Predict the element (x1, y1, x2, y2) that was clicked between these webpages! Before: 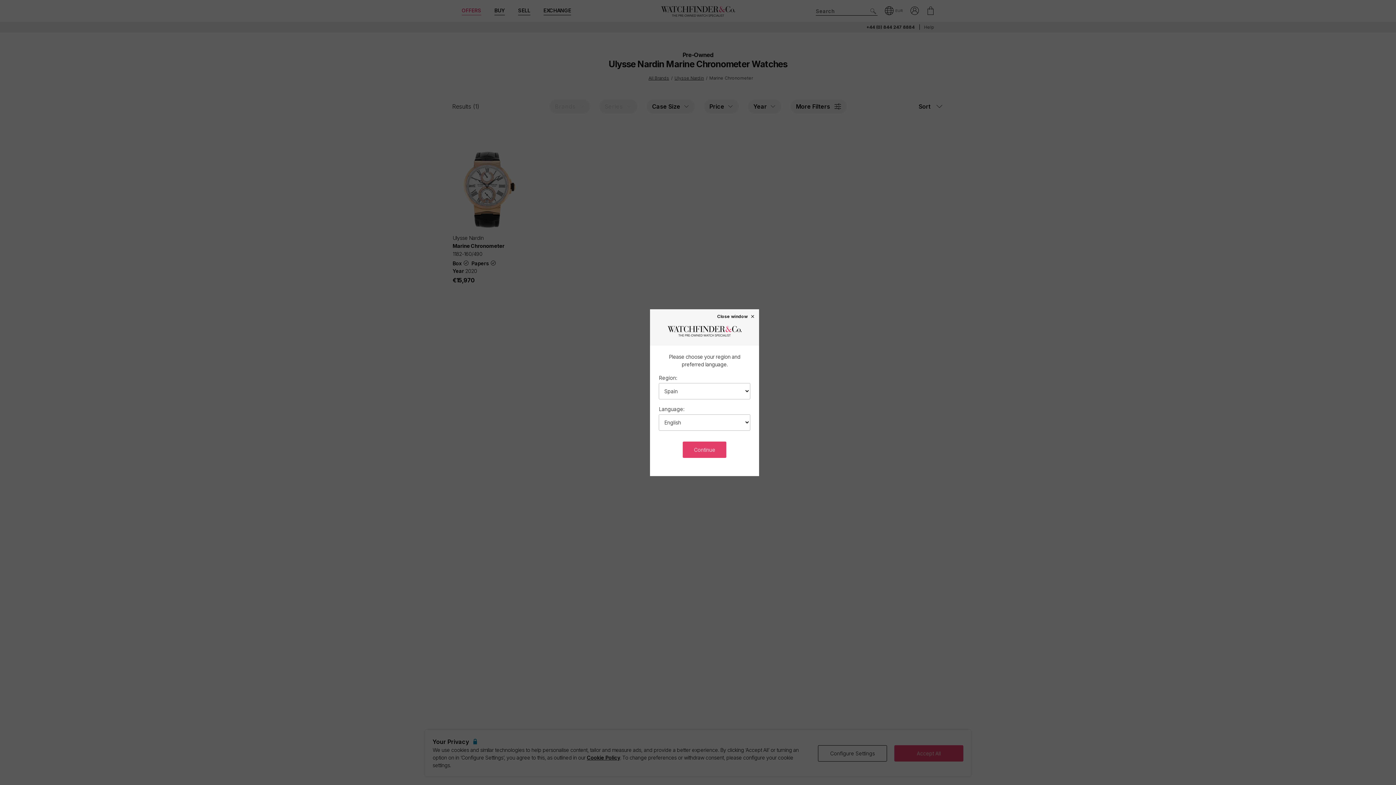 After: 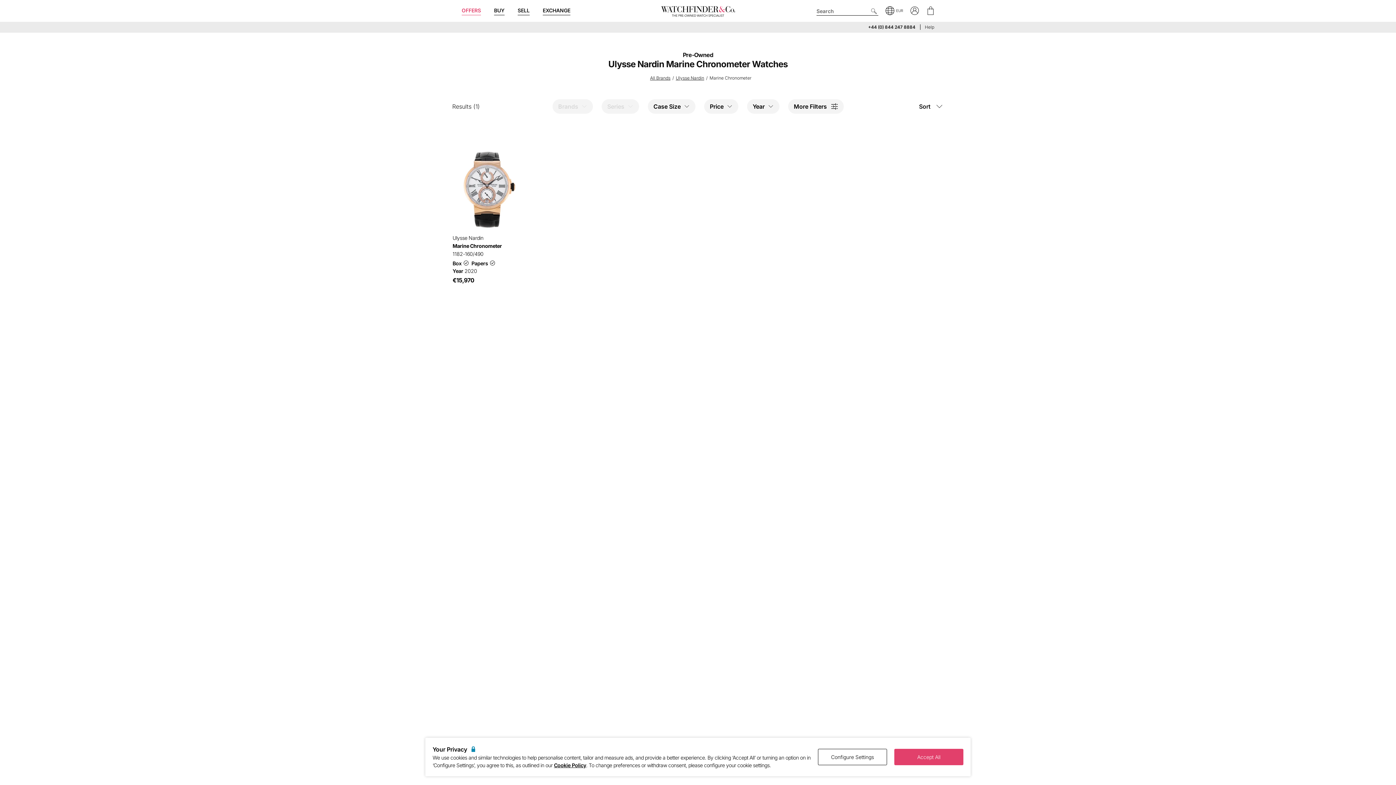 Action: label: Continue bbox: (683, 441, 726, 458)